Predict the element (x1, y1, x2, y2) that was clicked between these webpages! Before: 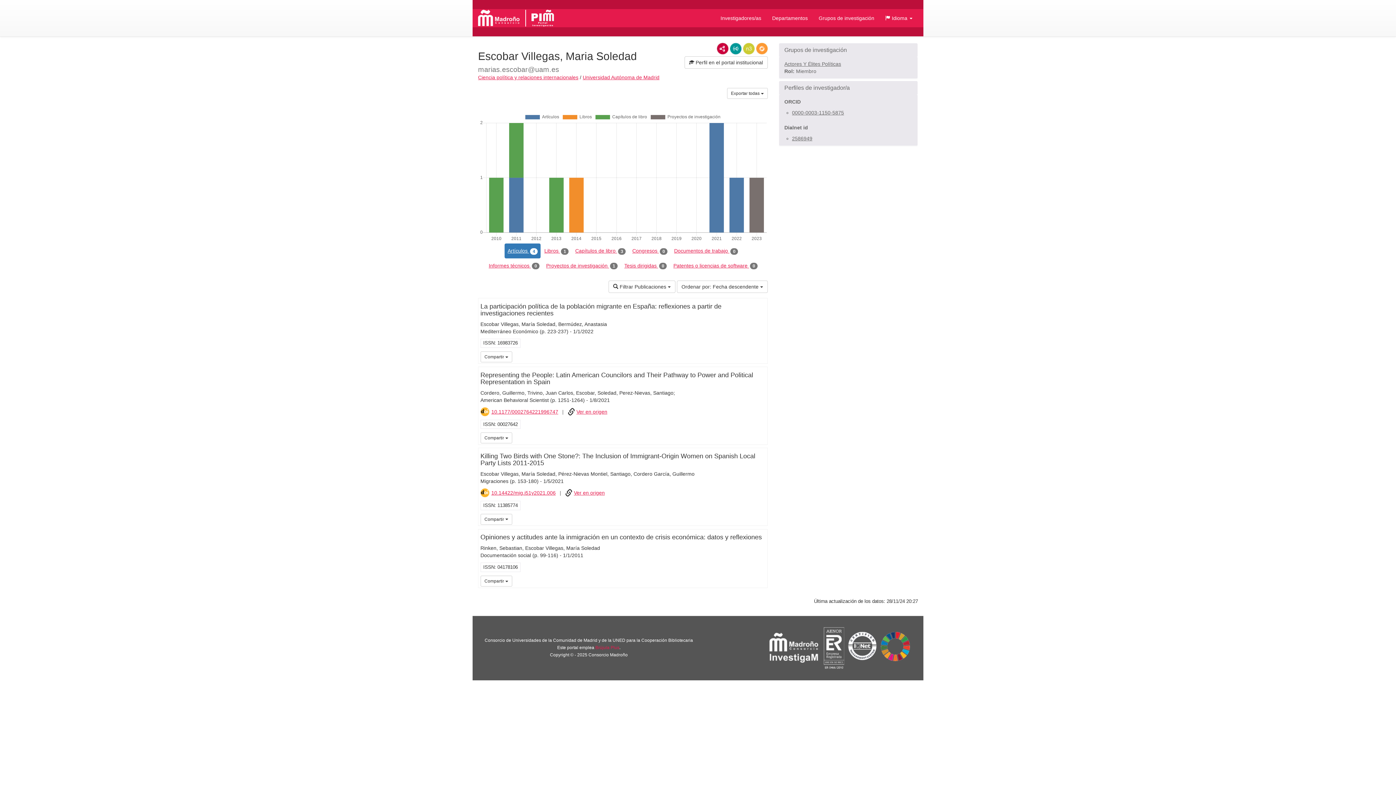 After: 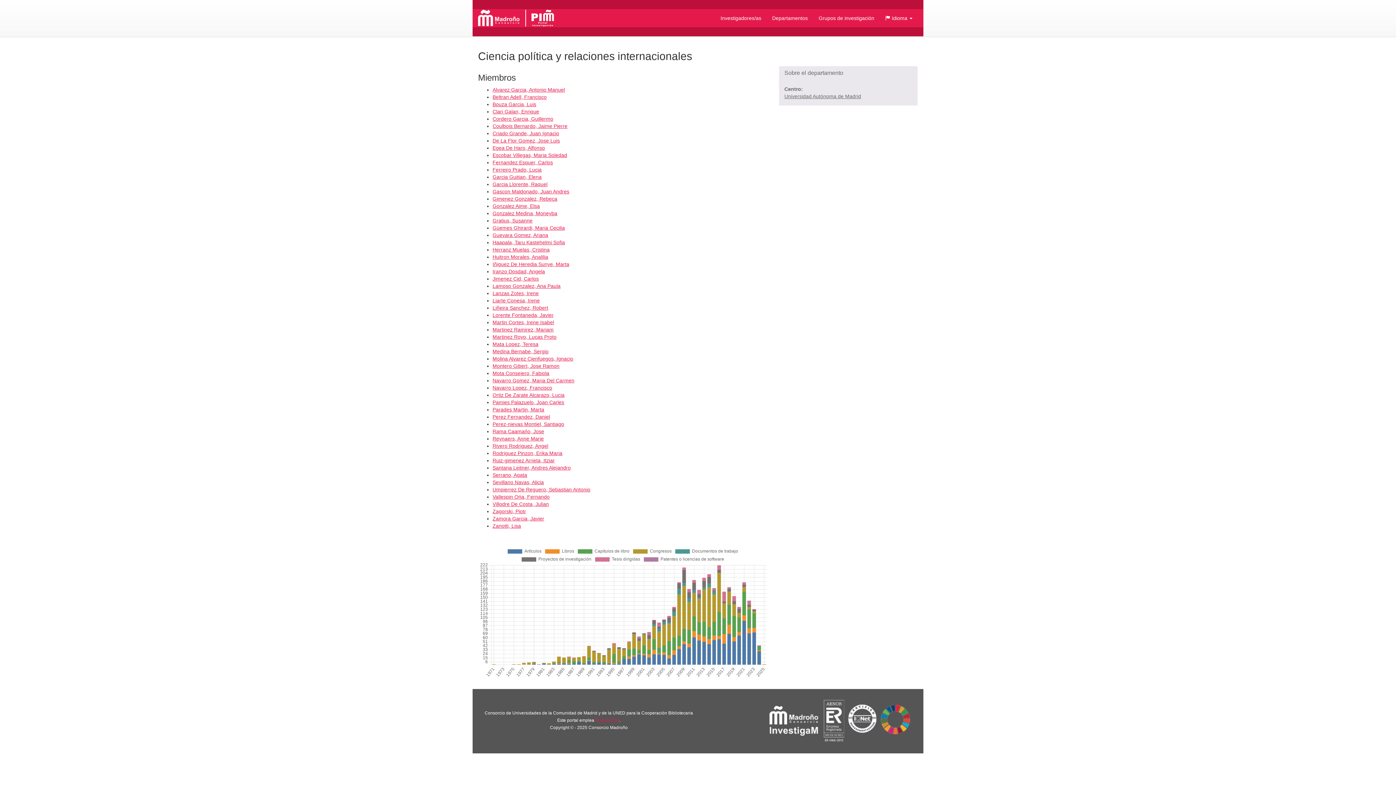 Action: bbox: (478, 74, 578, 80) label: Ciencia política y relaciones internacionales